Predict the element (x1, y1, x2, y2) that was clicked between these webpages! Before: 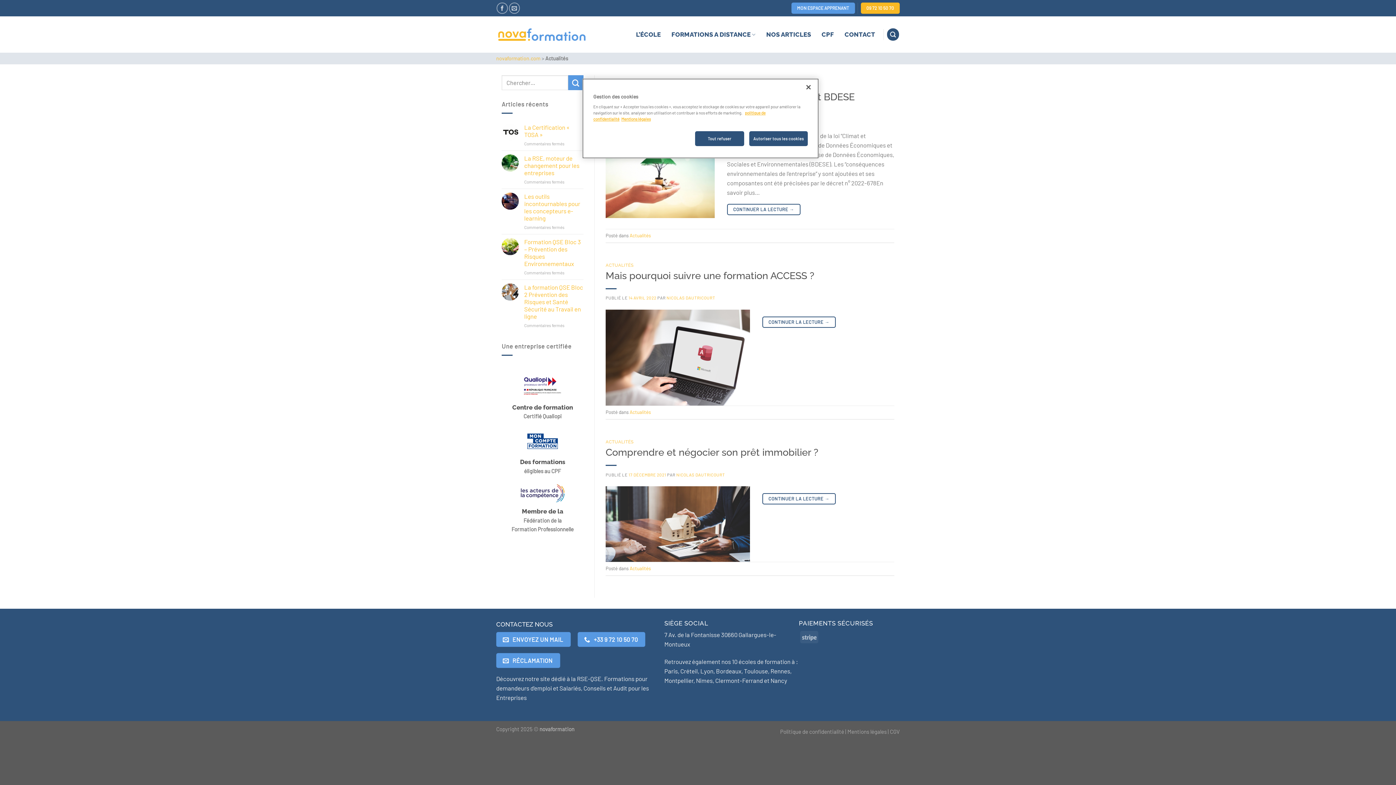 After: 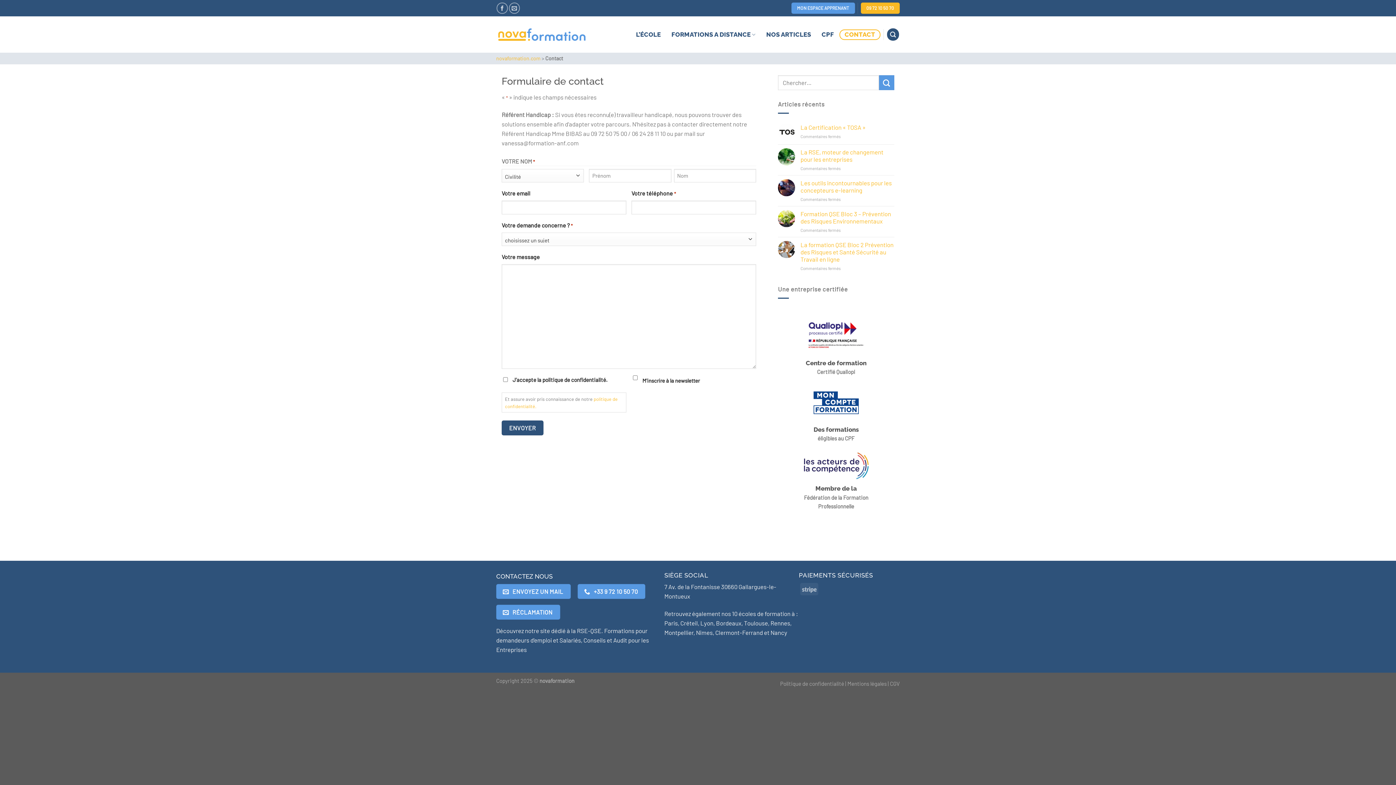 Action: bbox: (839, 29, 880, 39) label: CONTACT